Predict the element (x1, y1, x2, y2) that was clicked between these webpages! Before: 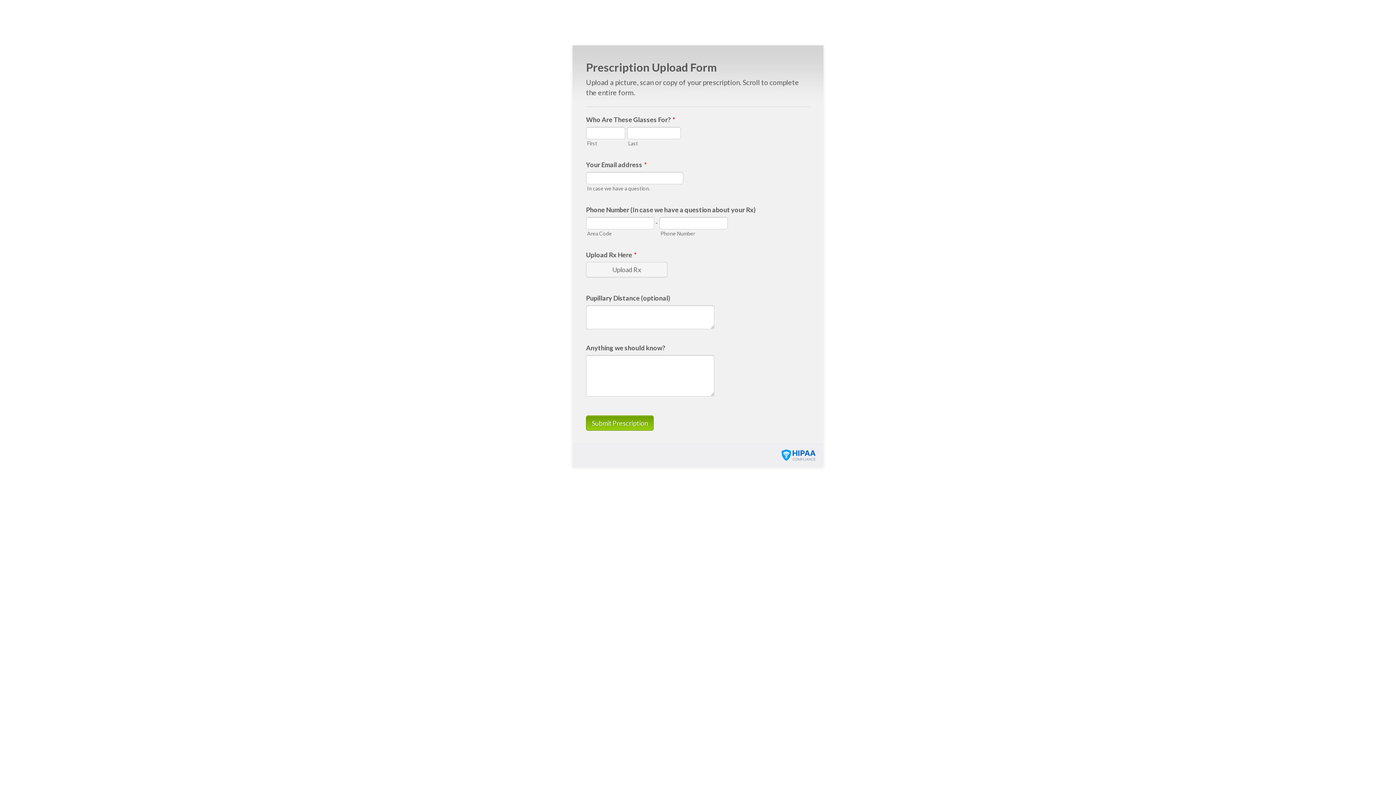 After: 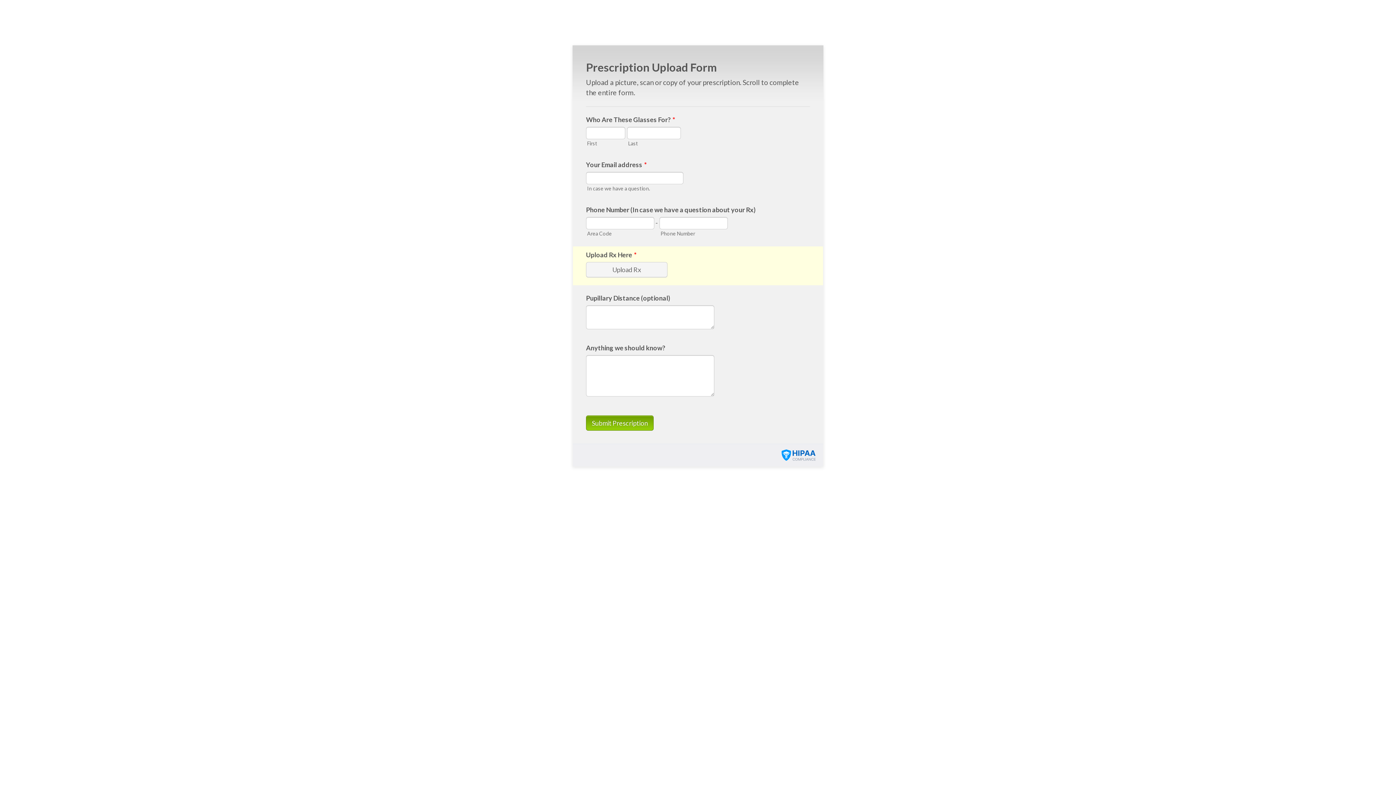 Action: label: Upload Rx bbox: (586, 262, 668, 277)